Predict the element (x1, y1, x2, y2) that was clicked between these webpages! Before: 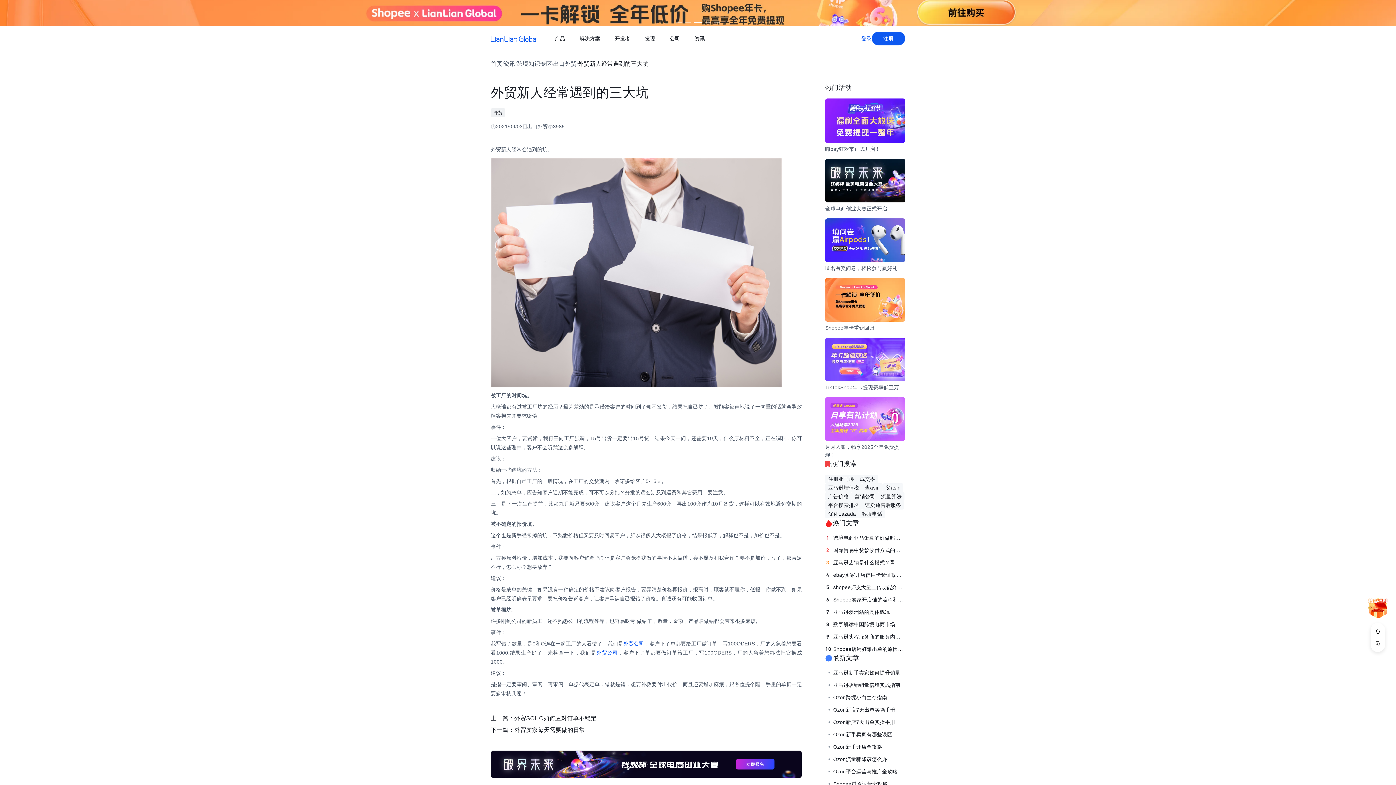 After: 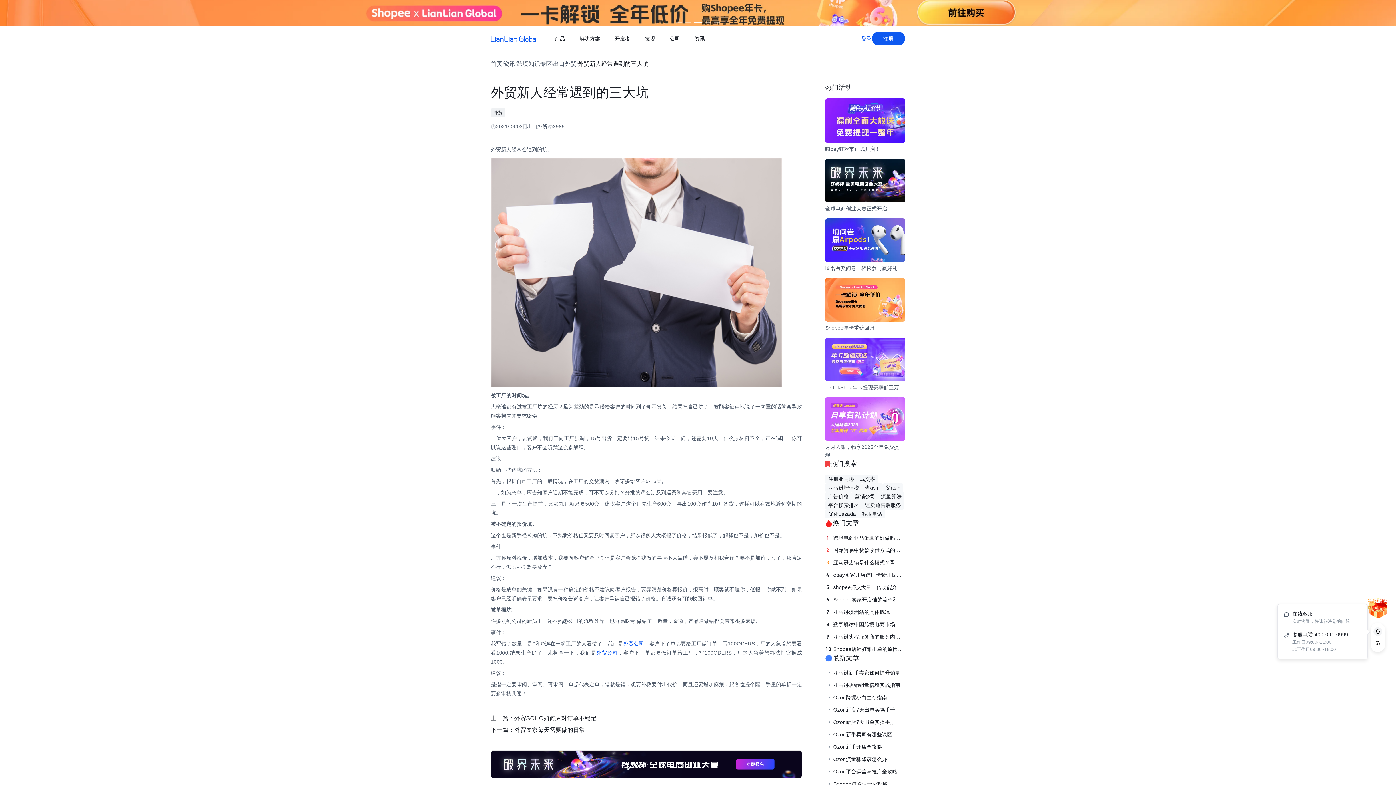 Action: bbox: (1373, 627, 1382, 636)